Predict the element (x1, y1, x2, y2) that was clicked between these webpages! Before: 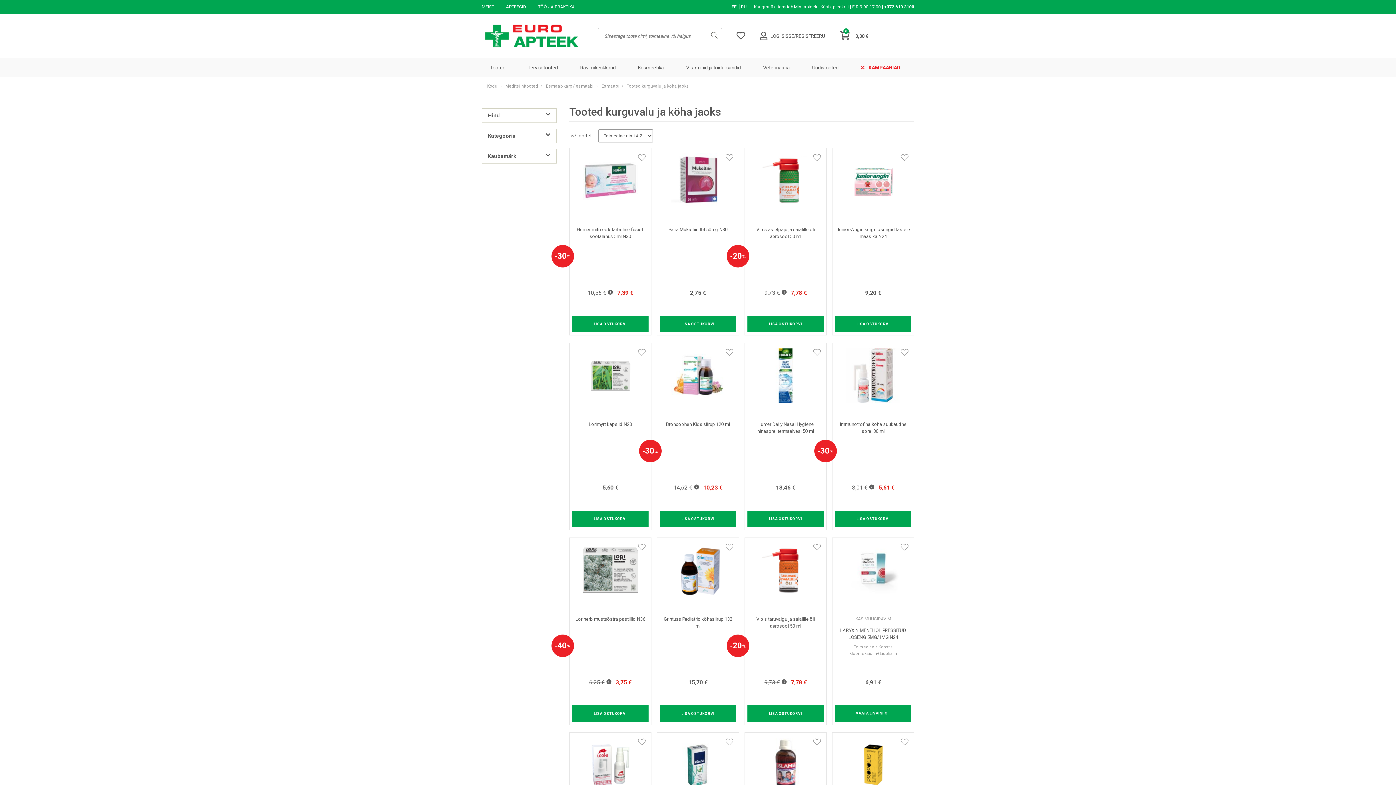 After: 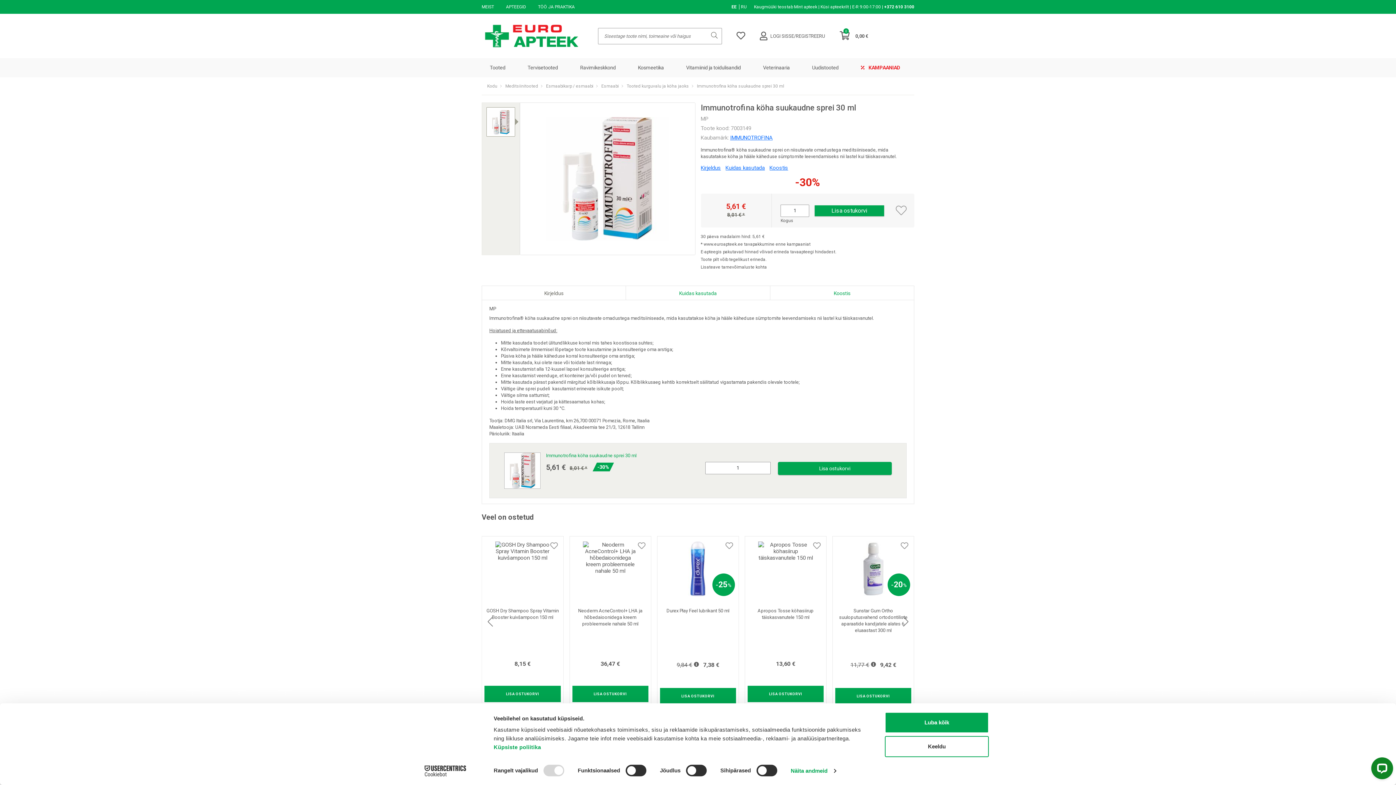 Action: bbox: (832, 343, 914, 513)